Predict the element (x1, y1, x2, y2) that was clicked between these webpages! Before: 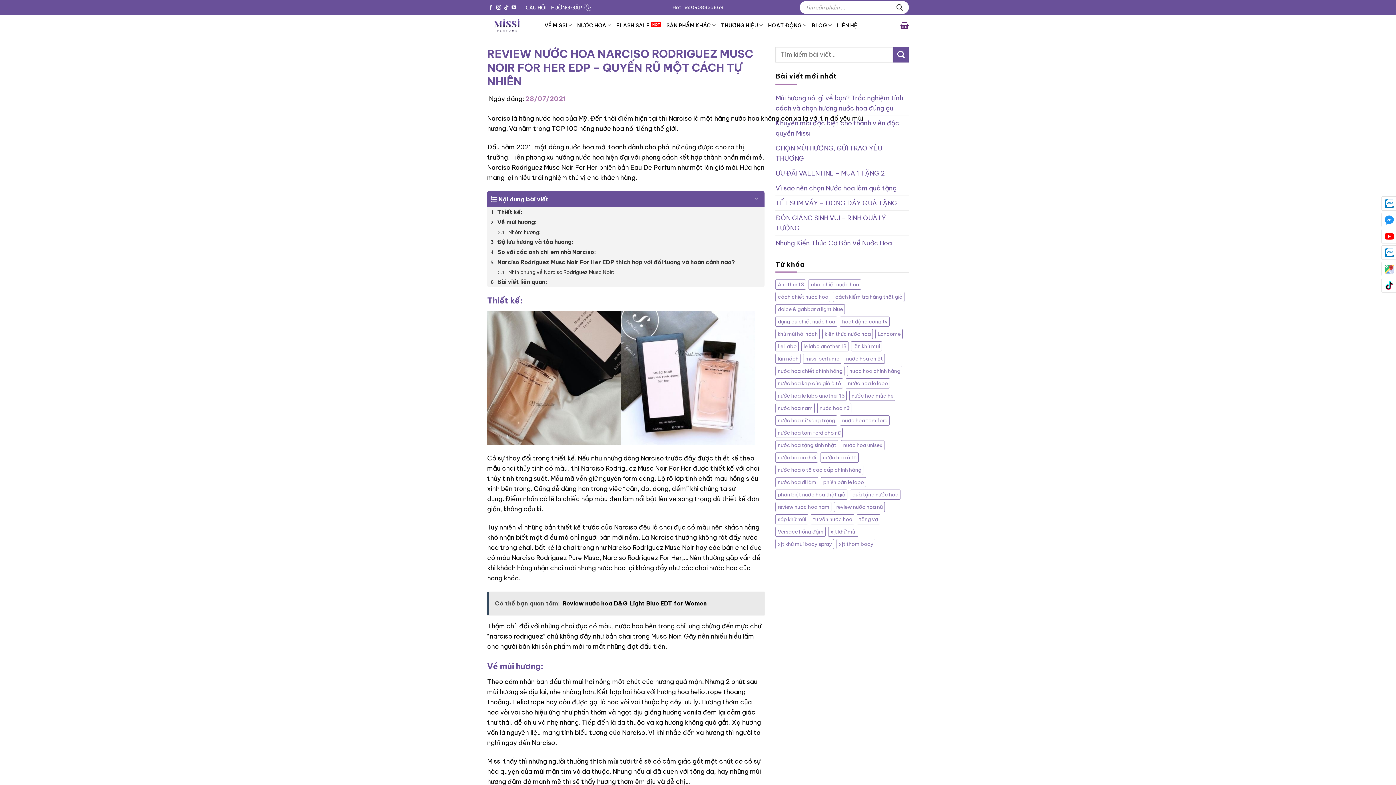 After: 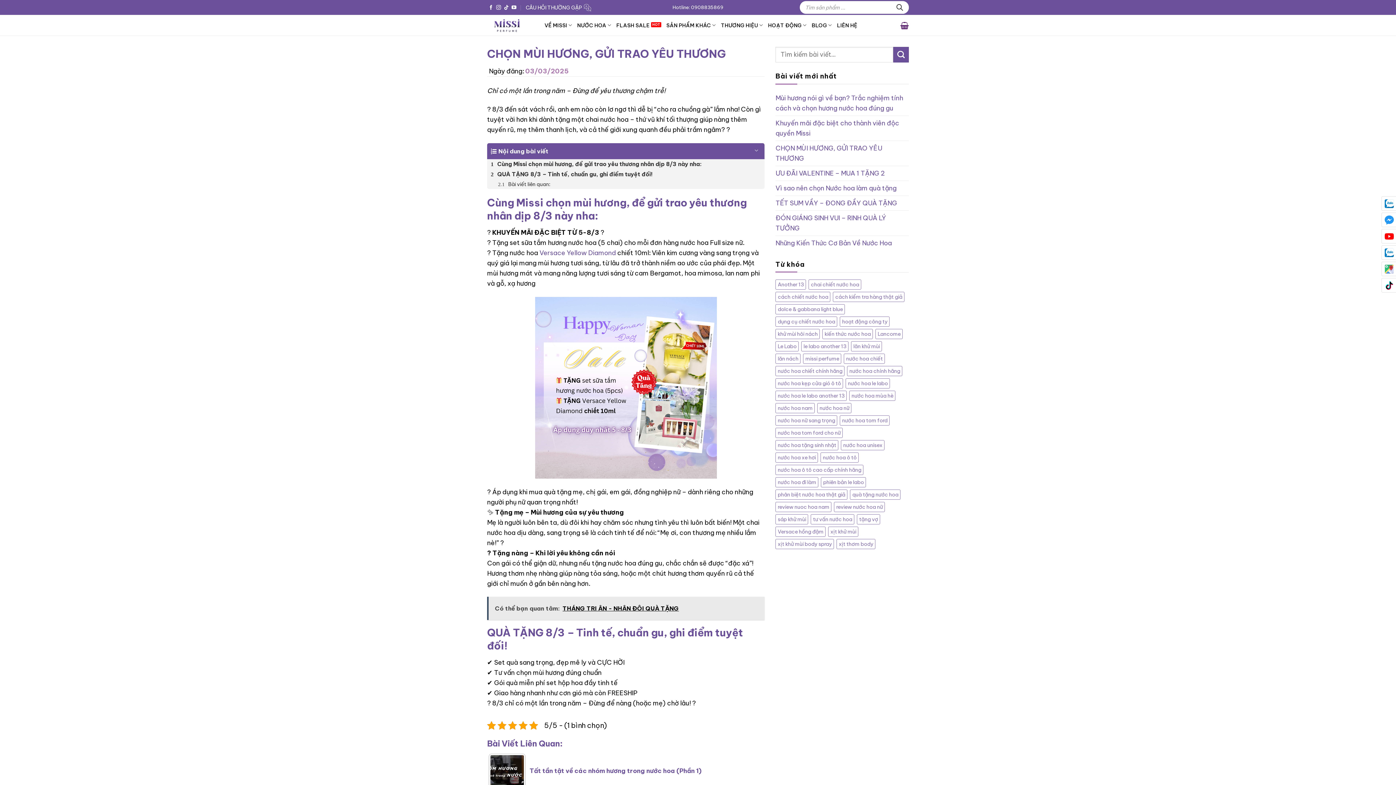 Action: bbox: (775, 141, 909, 165) label: CHỌN MÙI HƯƠNG, GỬI TRAO YÊU THƯƠNG